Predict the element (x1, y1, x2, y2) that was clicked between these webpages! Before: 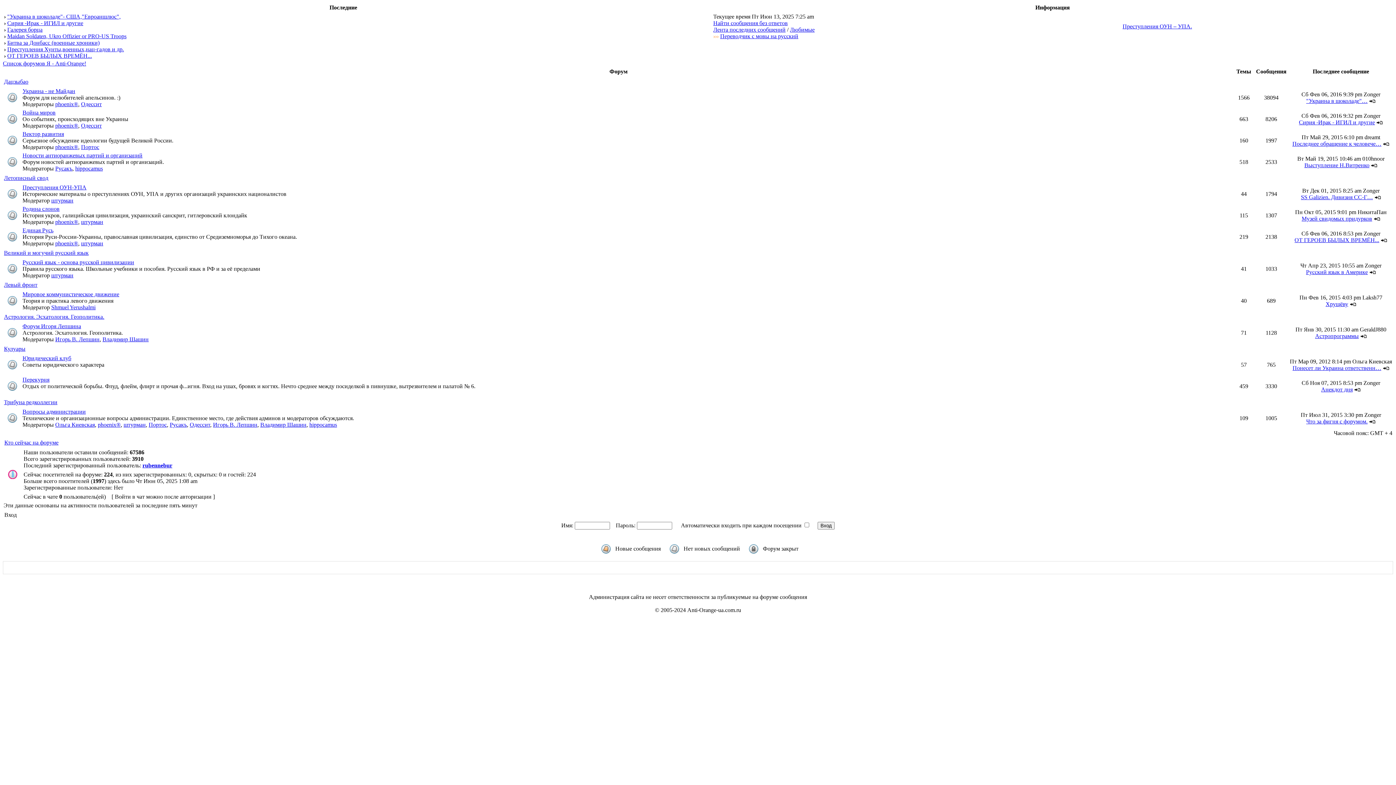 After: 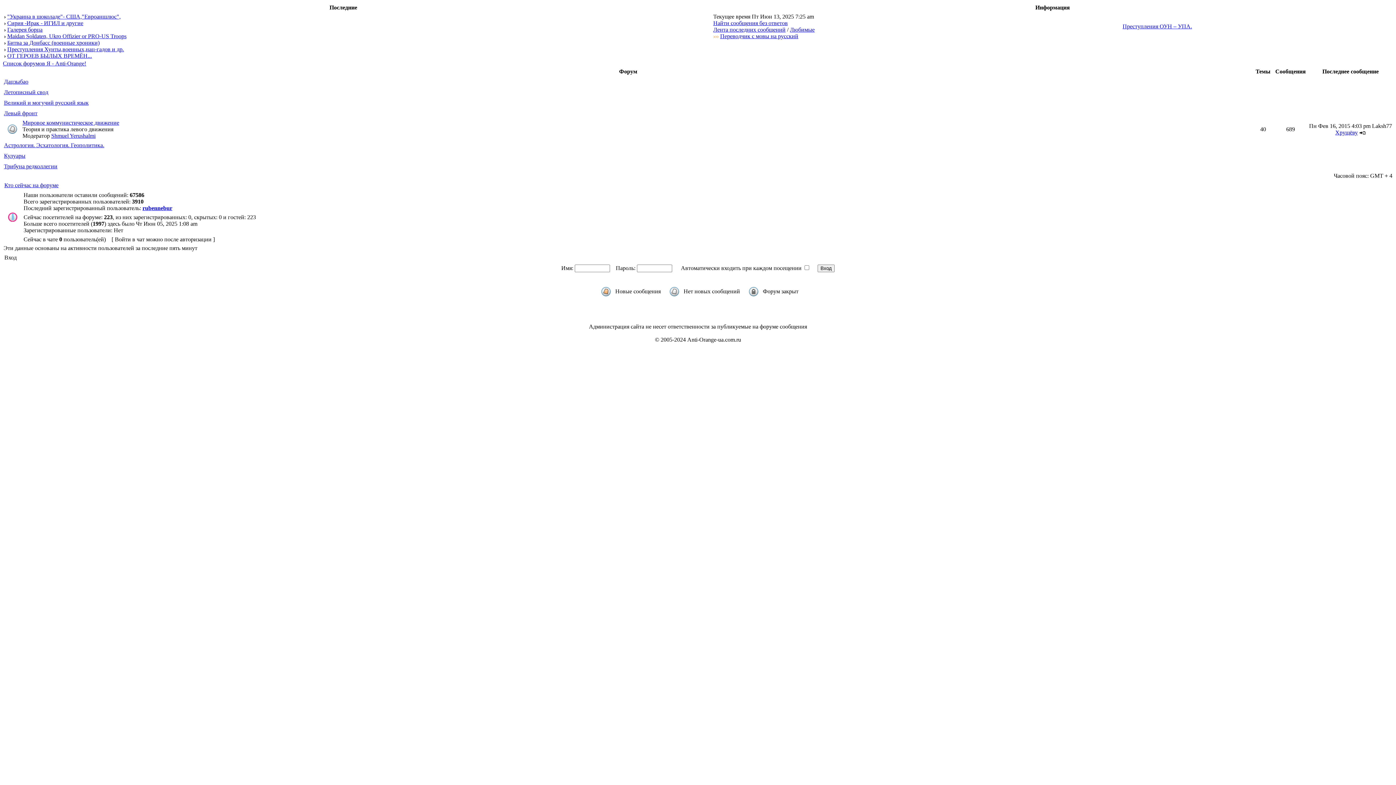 Action: bbox: (4, 281, 37, 288) label: Левый фронт